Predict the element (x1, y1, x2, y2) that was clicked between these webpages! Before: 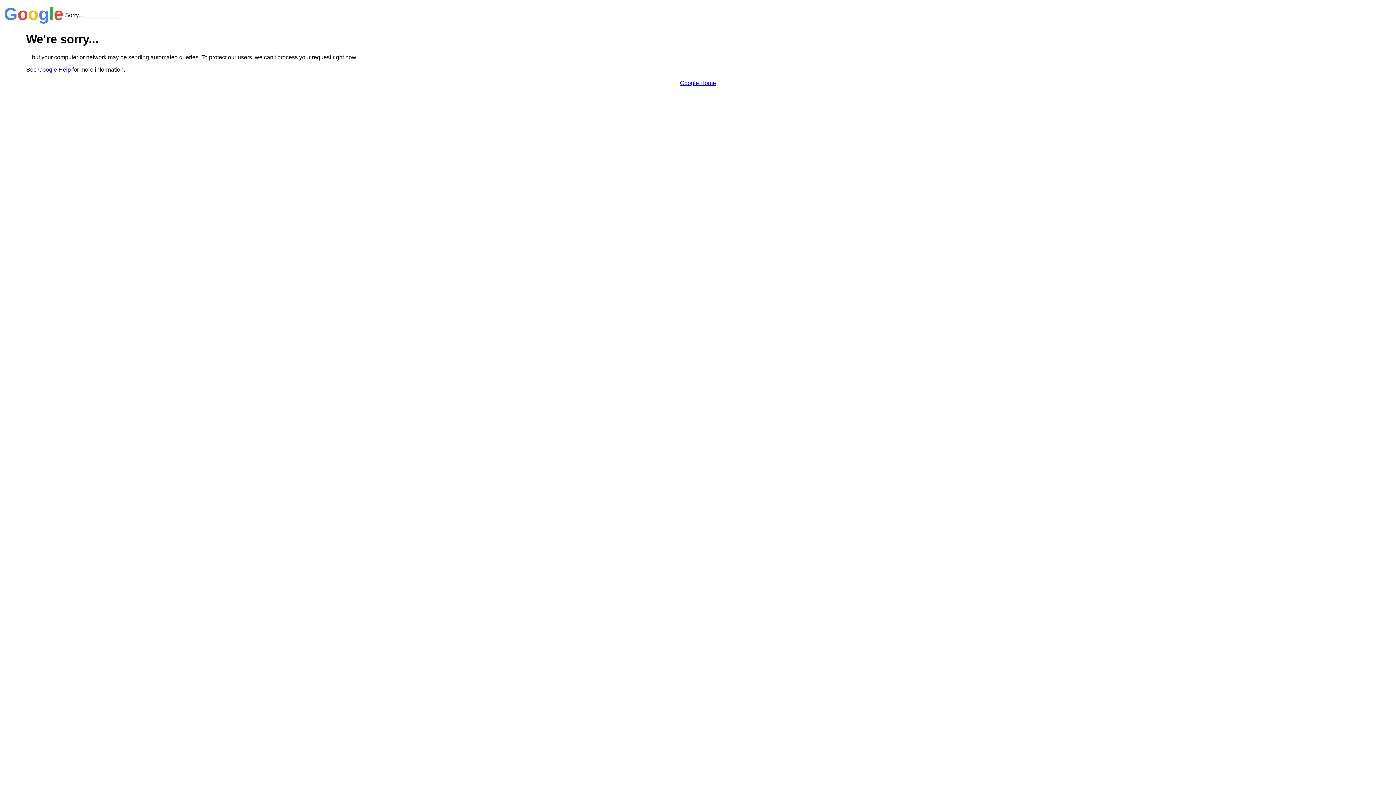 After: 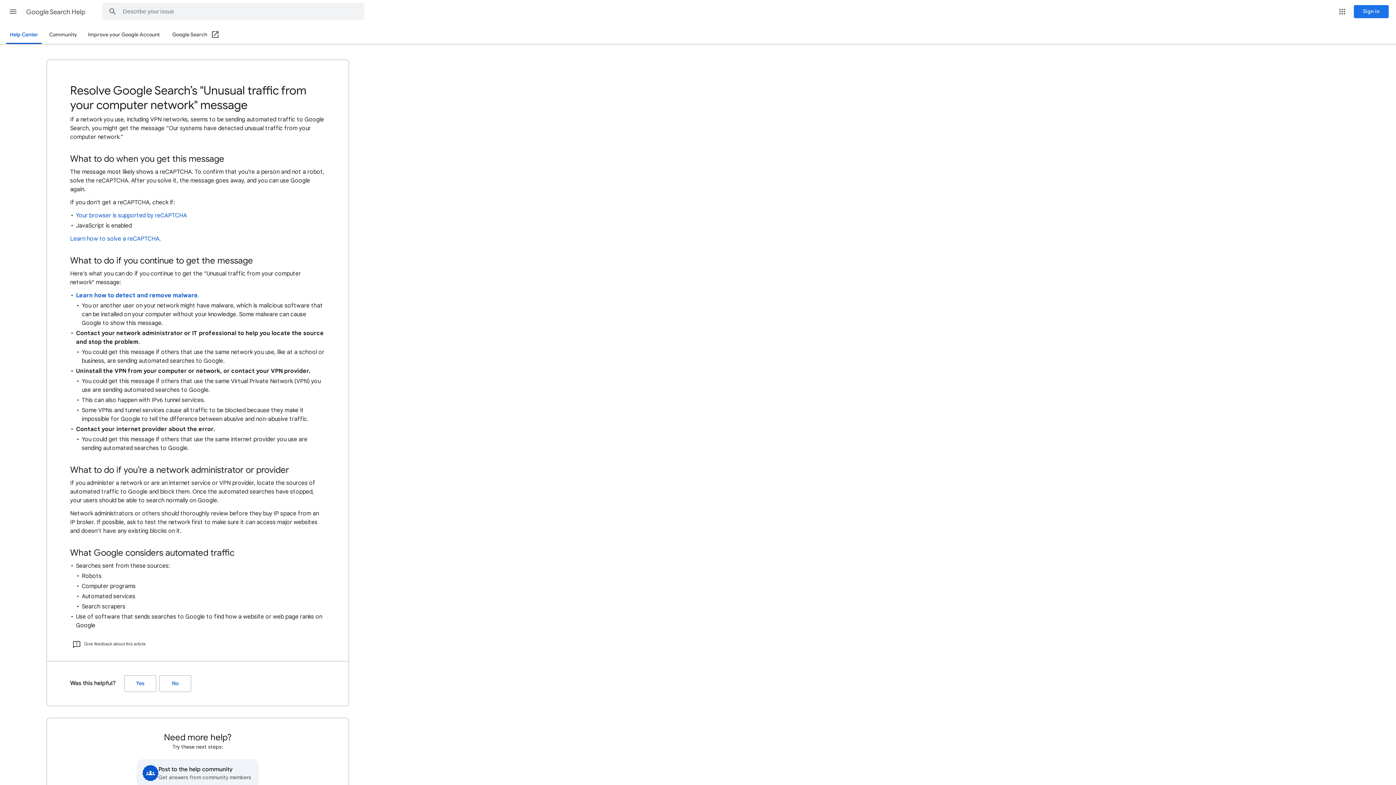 Action: bbox: (38, 66, 70, 72) label: Google Help